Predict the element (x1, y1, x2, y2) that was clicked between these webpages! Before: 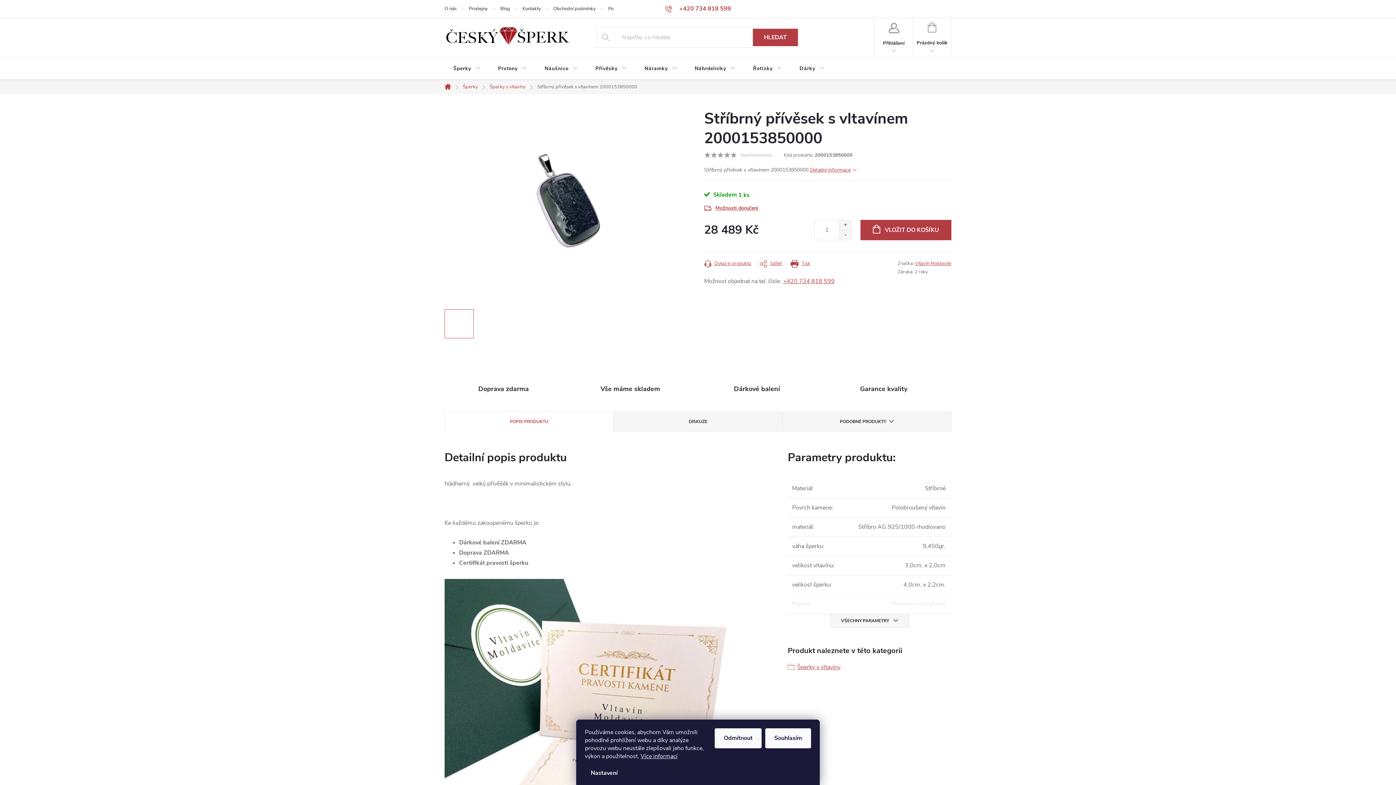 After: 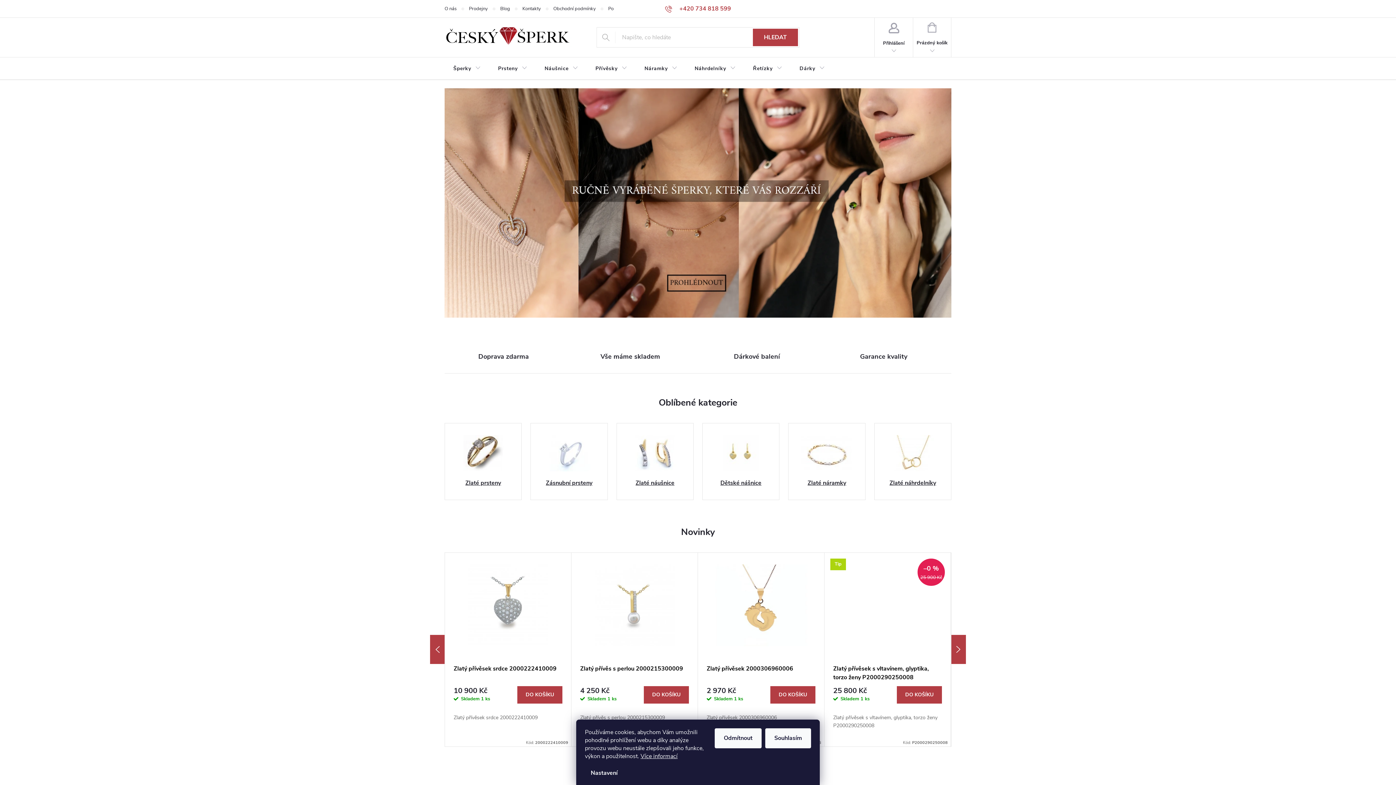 Action: bbox: (444, 26, 571, 48)